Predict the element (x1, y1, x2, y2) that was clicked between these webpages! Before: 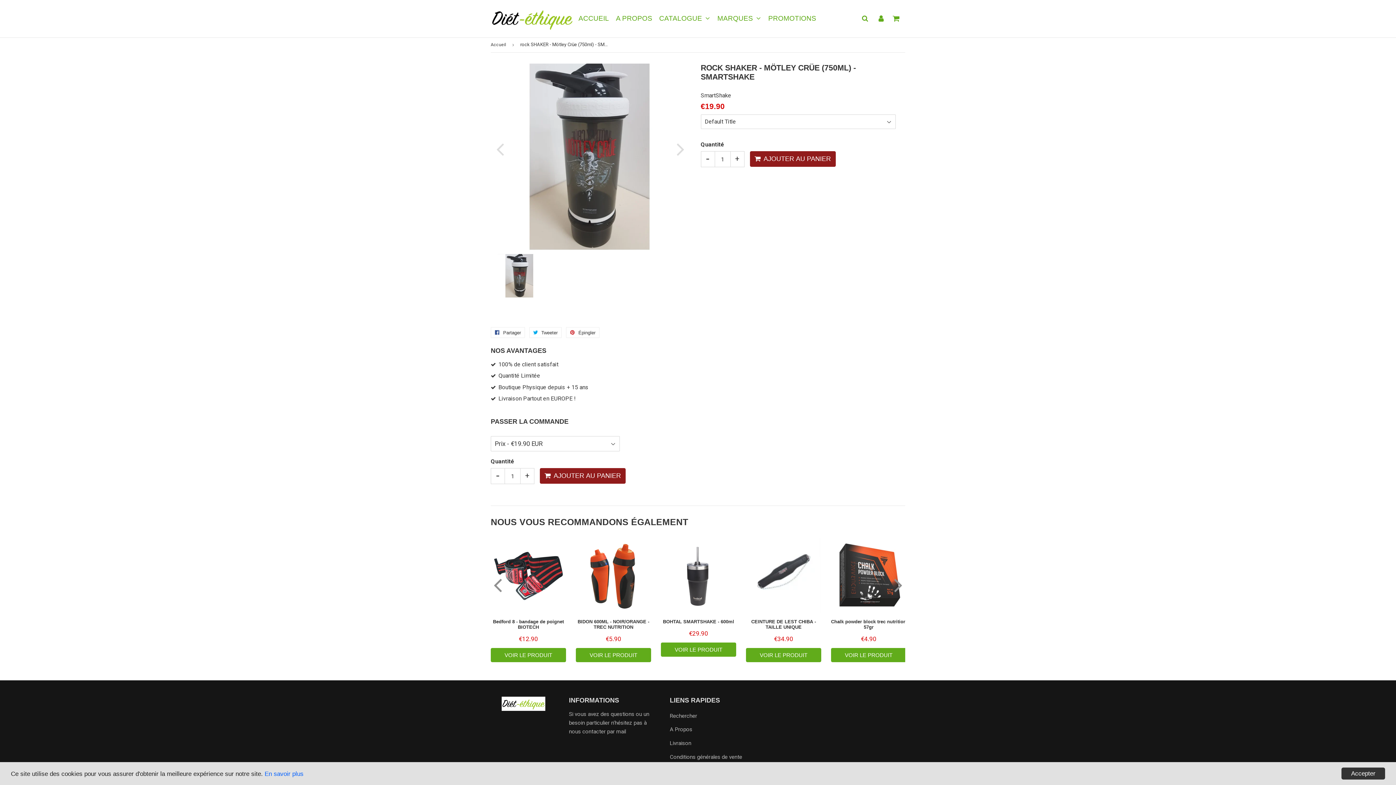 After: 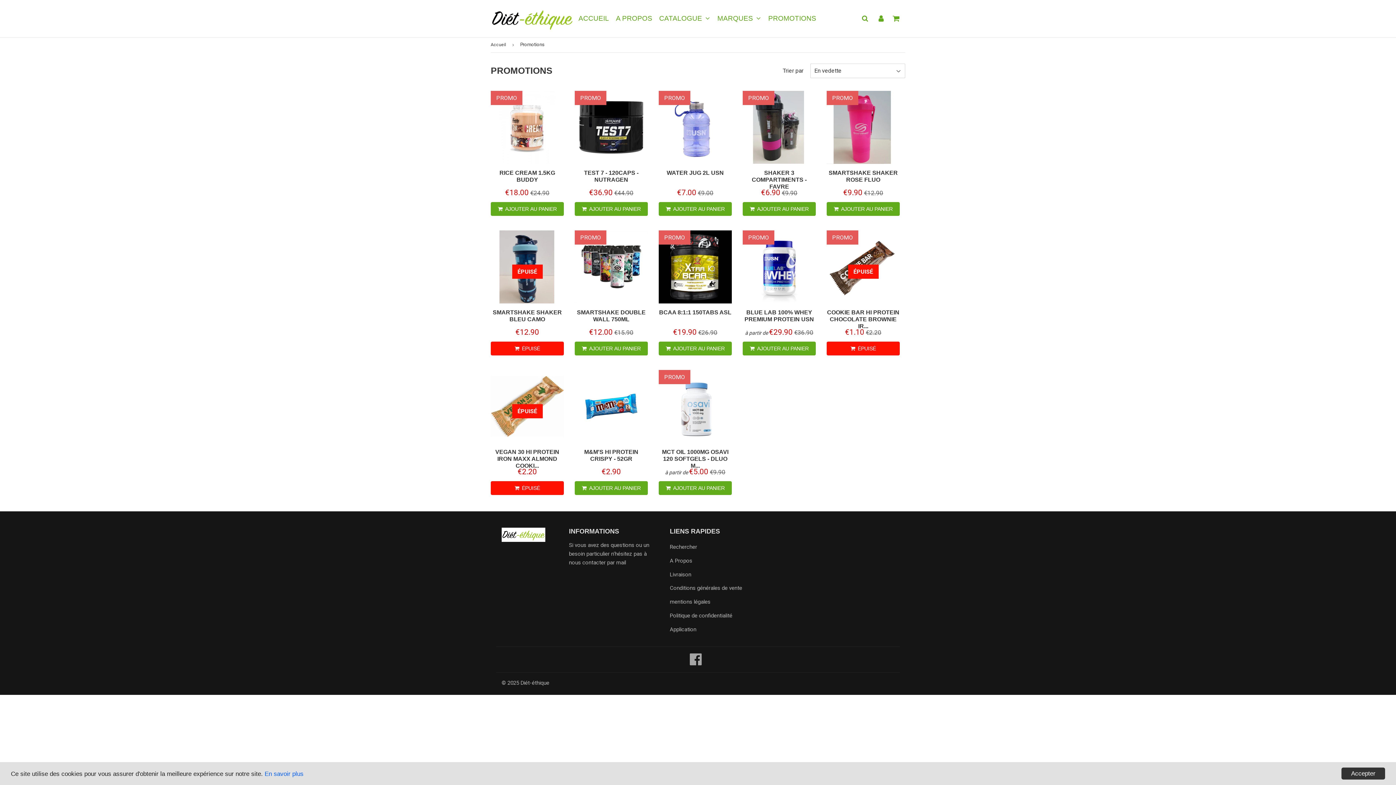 Action: label: PROMOTIONS bbox: (765, 12, 819, 25)